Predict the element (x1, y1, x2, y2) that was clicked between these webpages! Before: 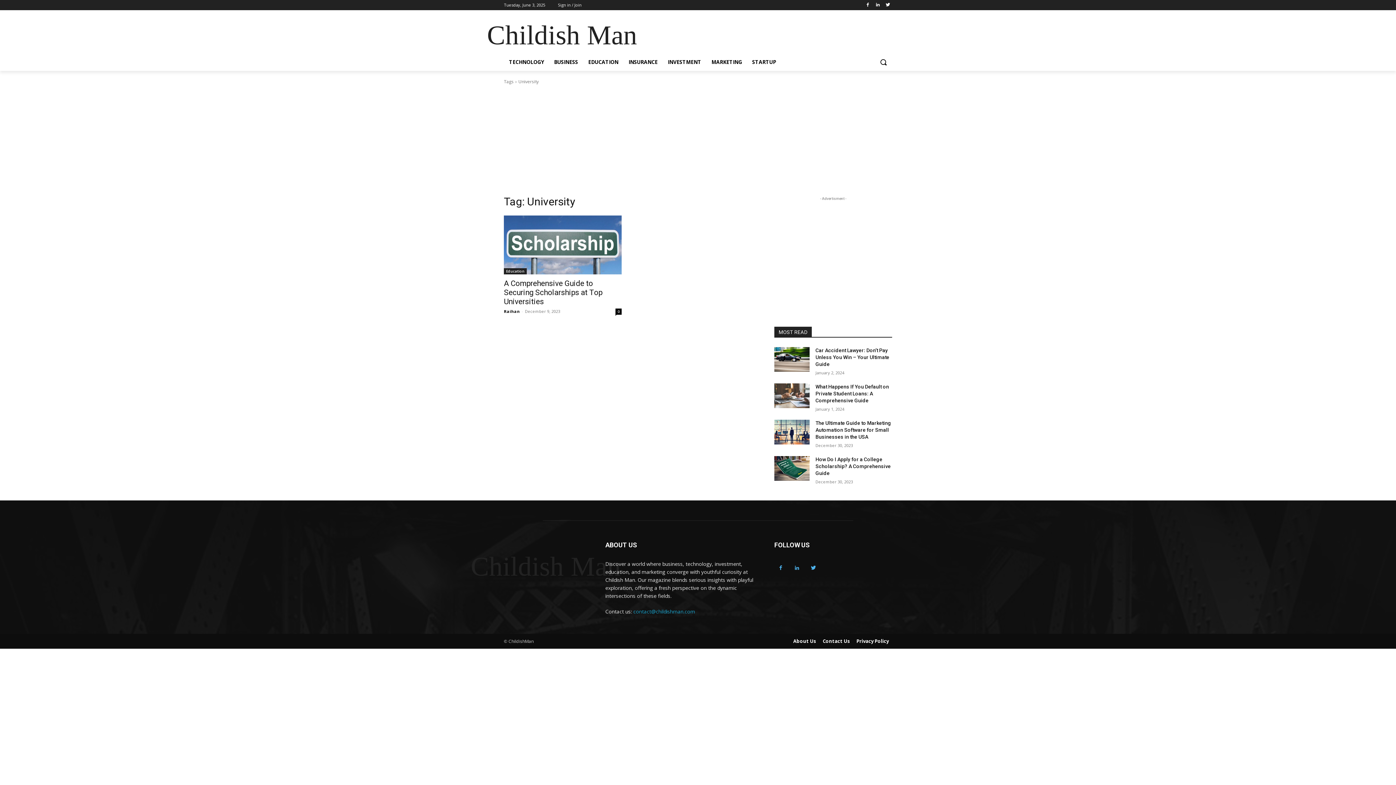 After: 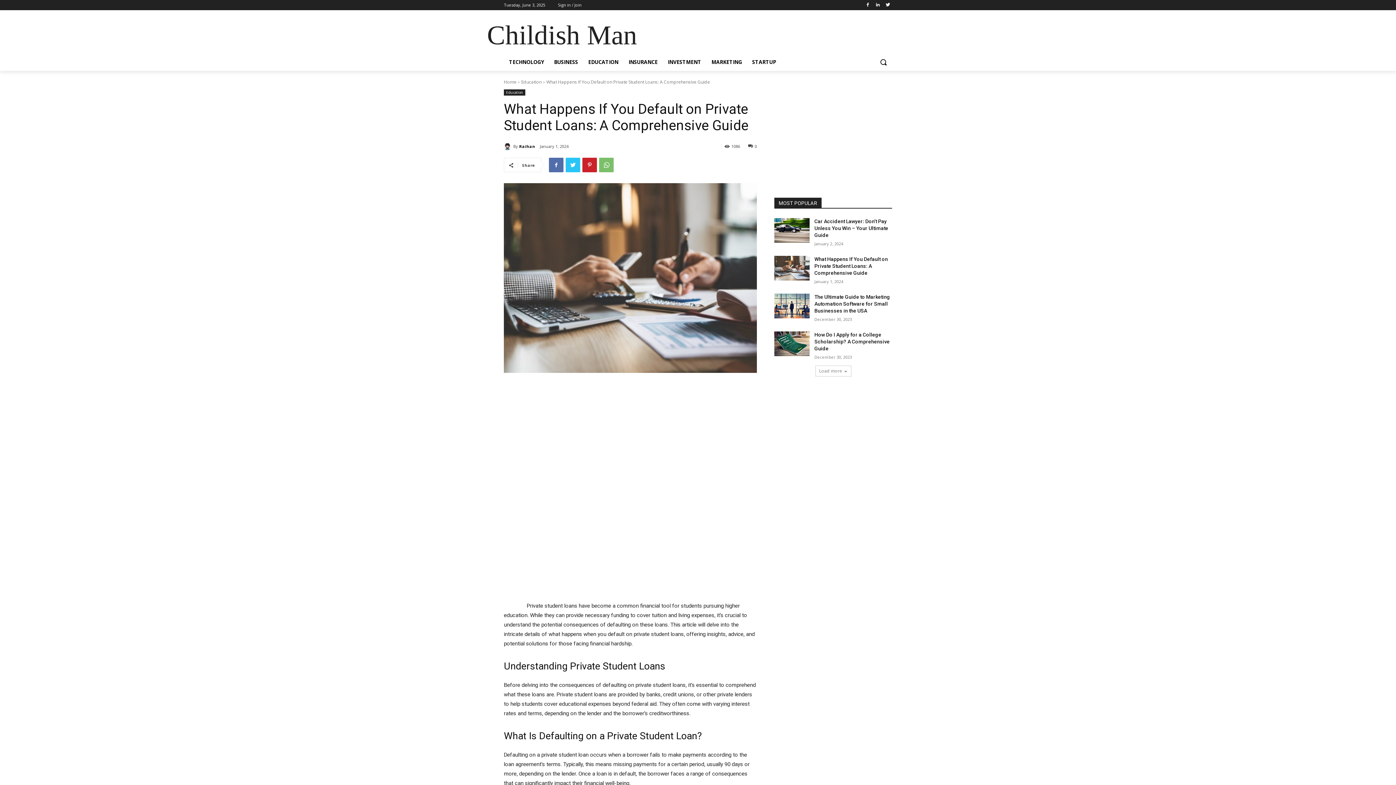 Action: bbox: (815, 384, 889, 403) label: What Happens If You Default on Private Student Loans: A Comprehensive Guide